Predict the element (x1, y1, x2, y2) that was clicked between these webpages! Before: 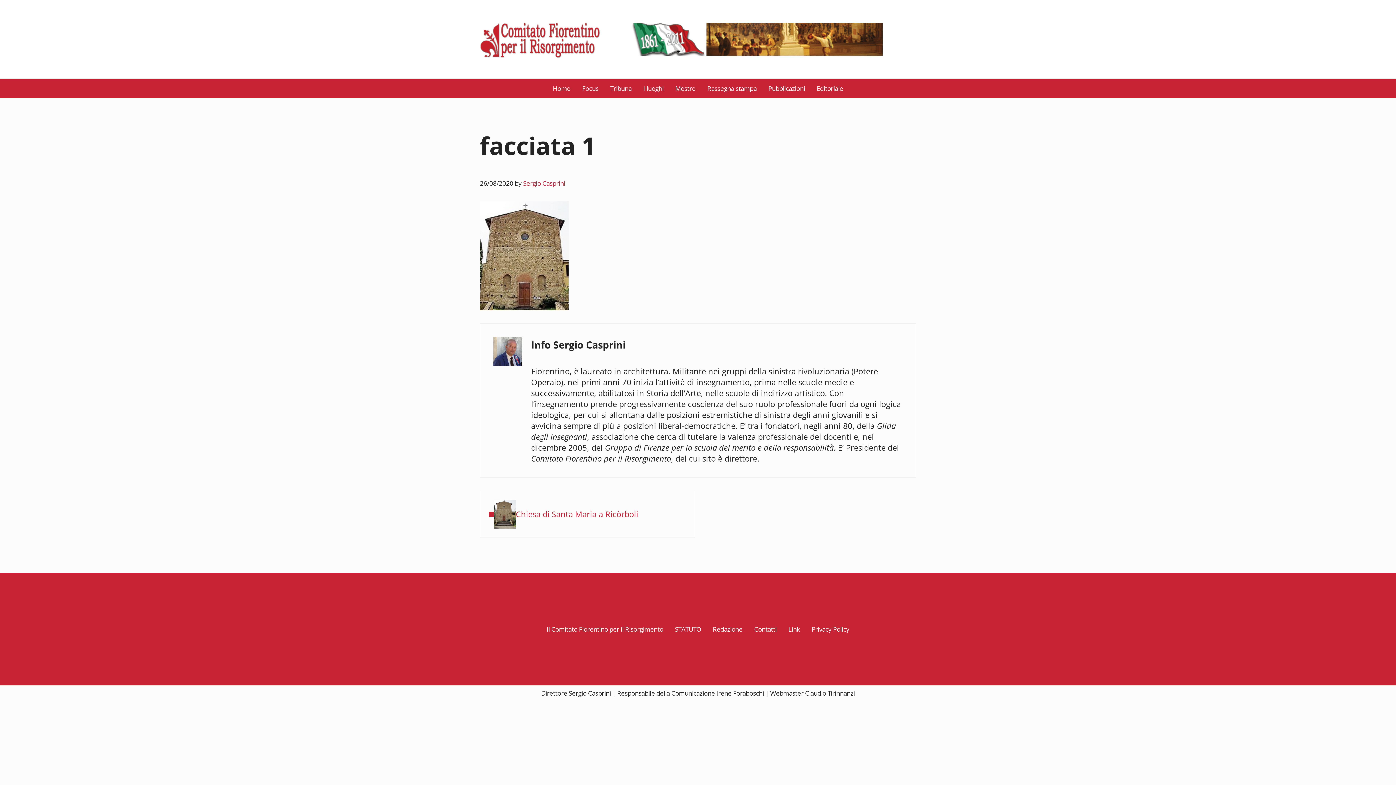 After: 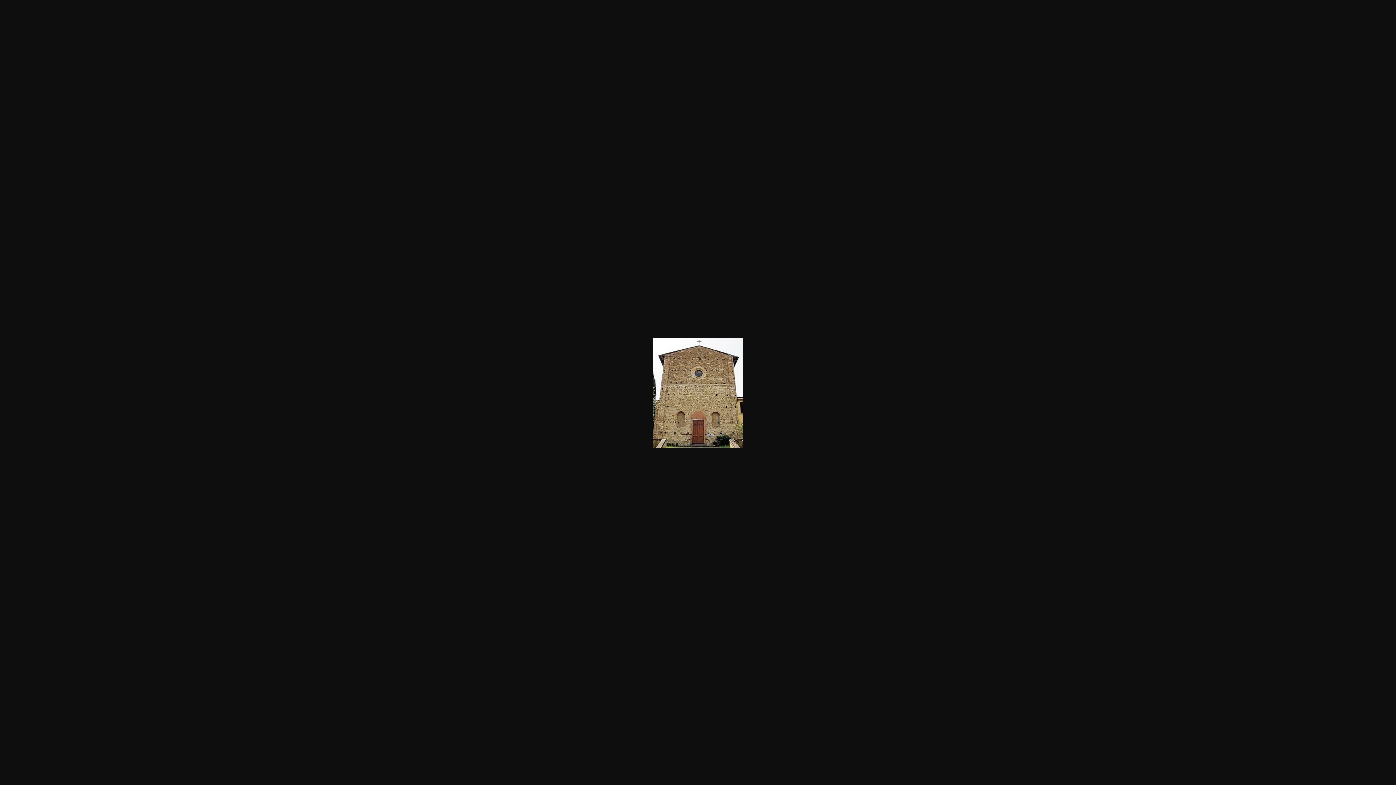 Action: bbox: (480, 202, 568, 212)